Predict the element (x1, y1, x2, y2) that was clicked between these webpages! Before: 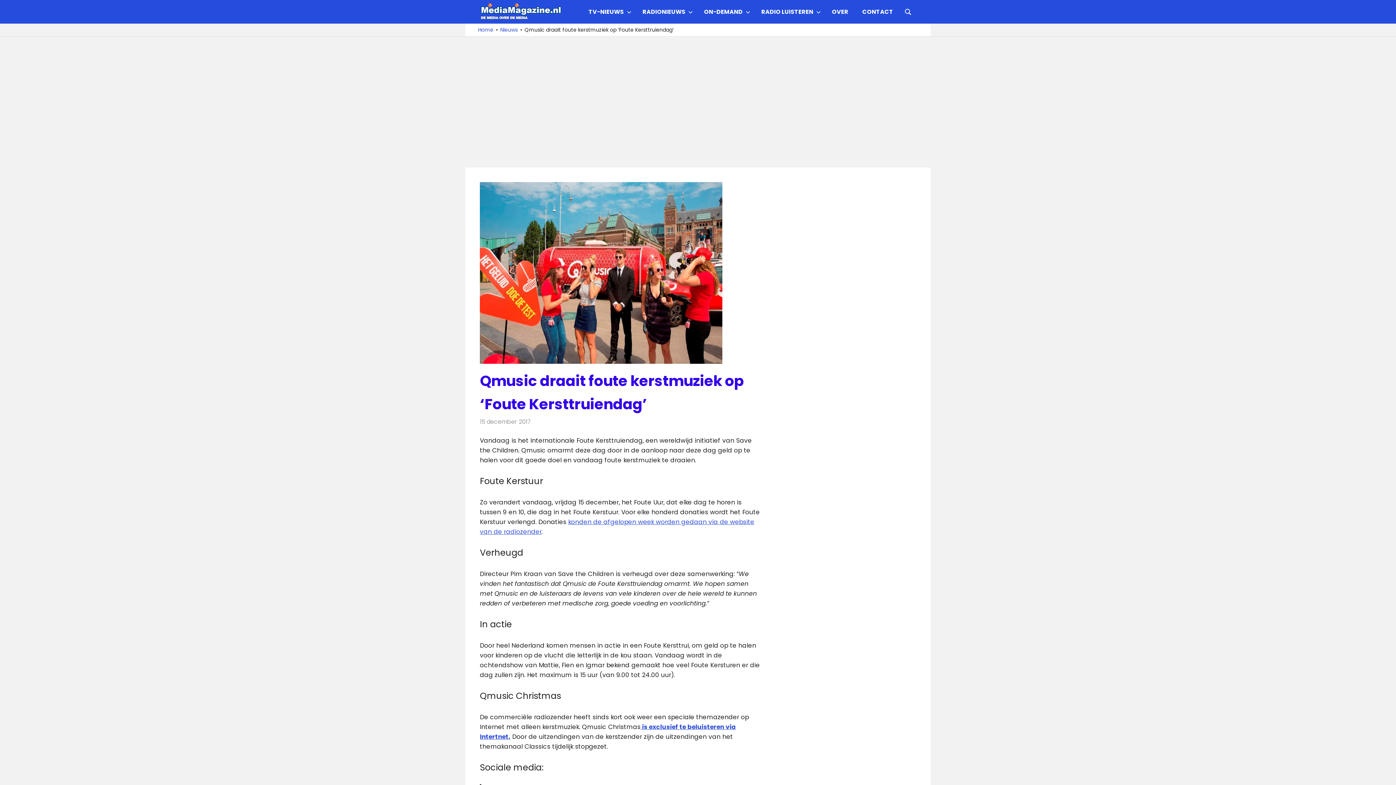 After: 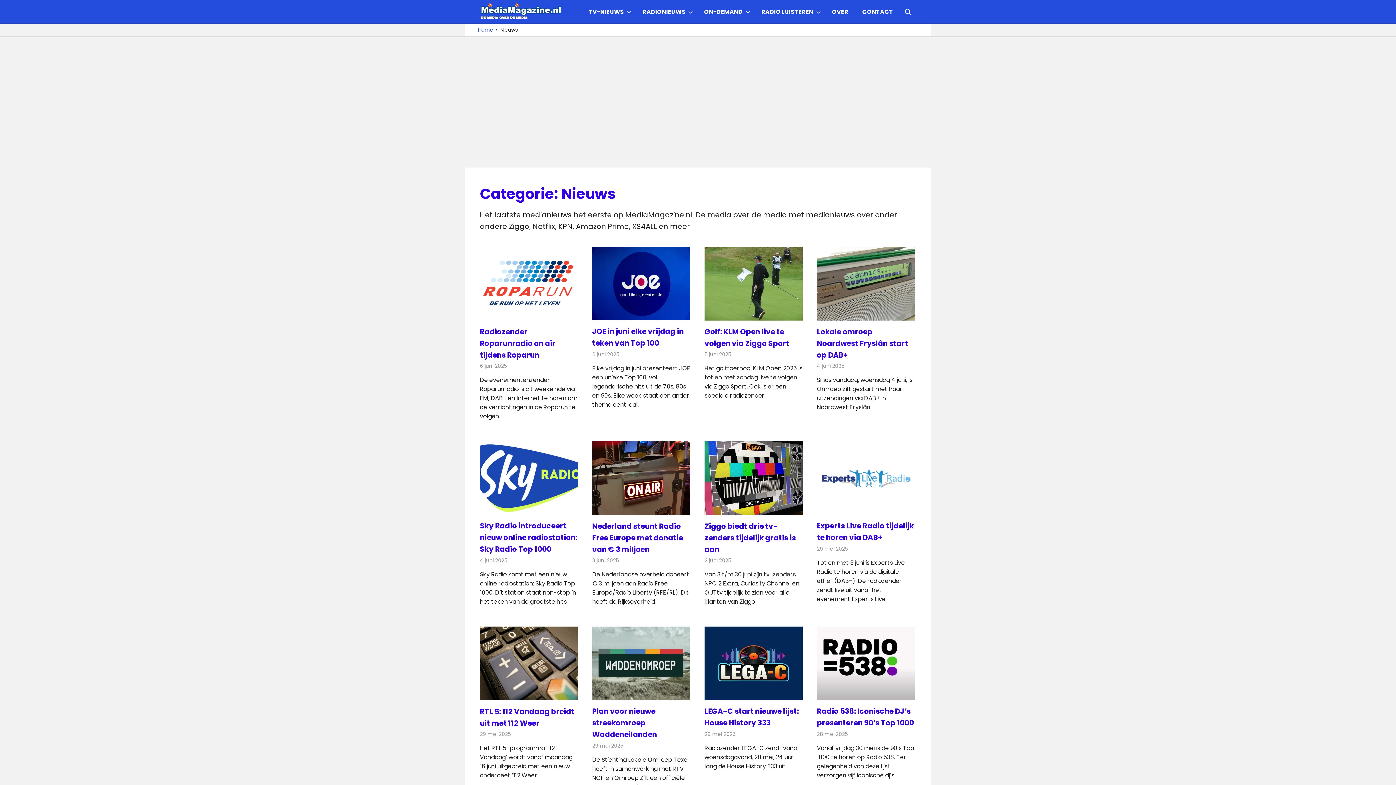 Action: bbox: (500, 26, 517, 33) label: Nieuws